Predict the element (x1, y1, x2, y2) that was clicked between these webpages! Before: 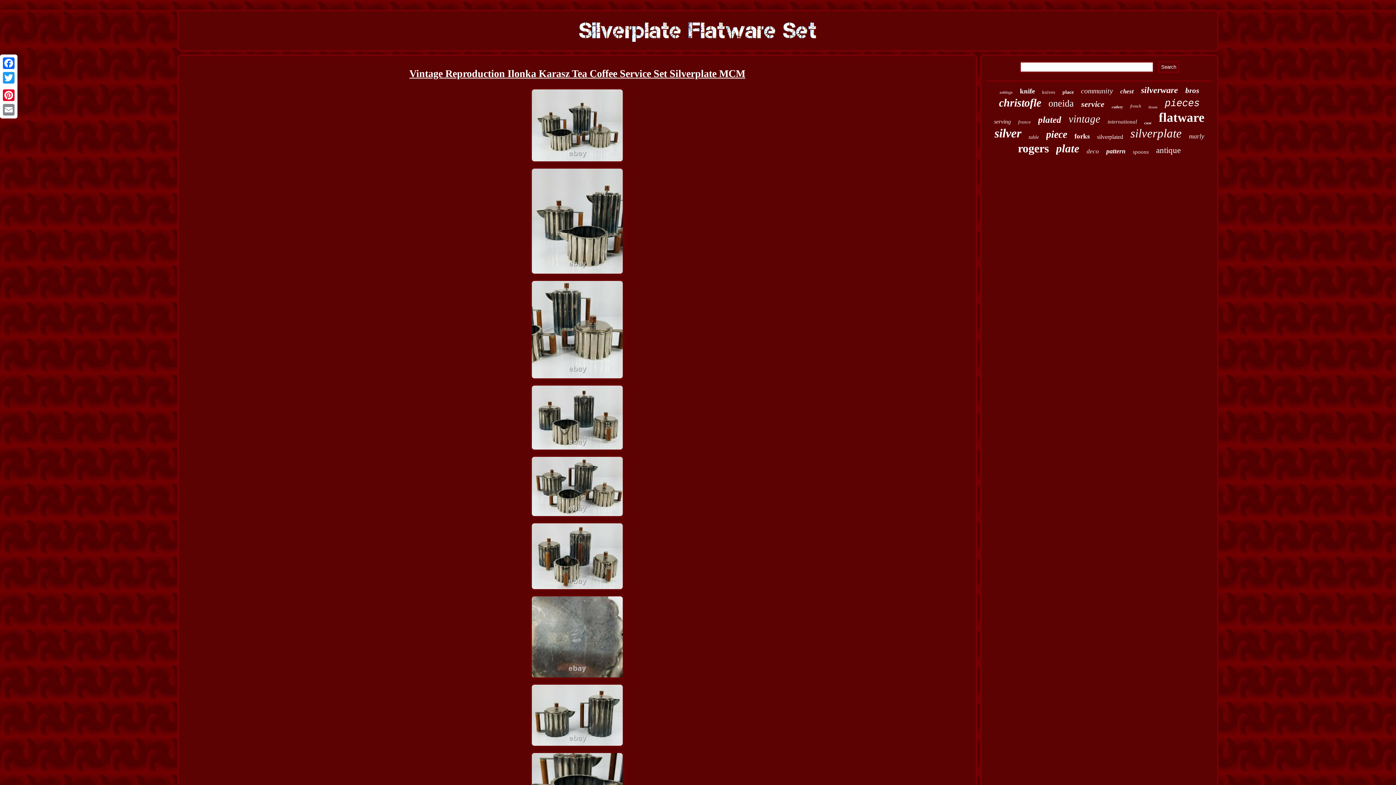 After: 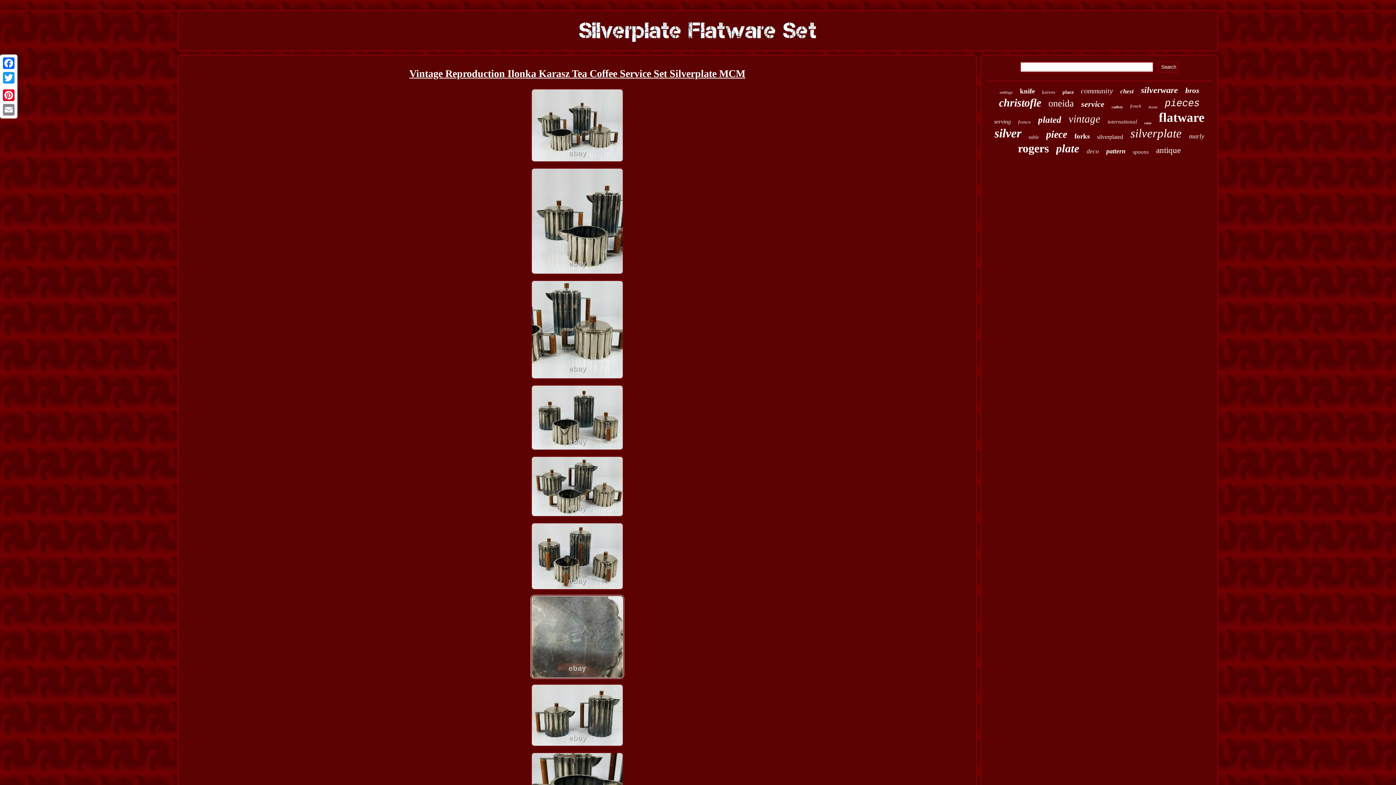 Action: bbox: (529, 676, 625, 681)